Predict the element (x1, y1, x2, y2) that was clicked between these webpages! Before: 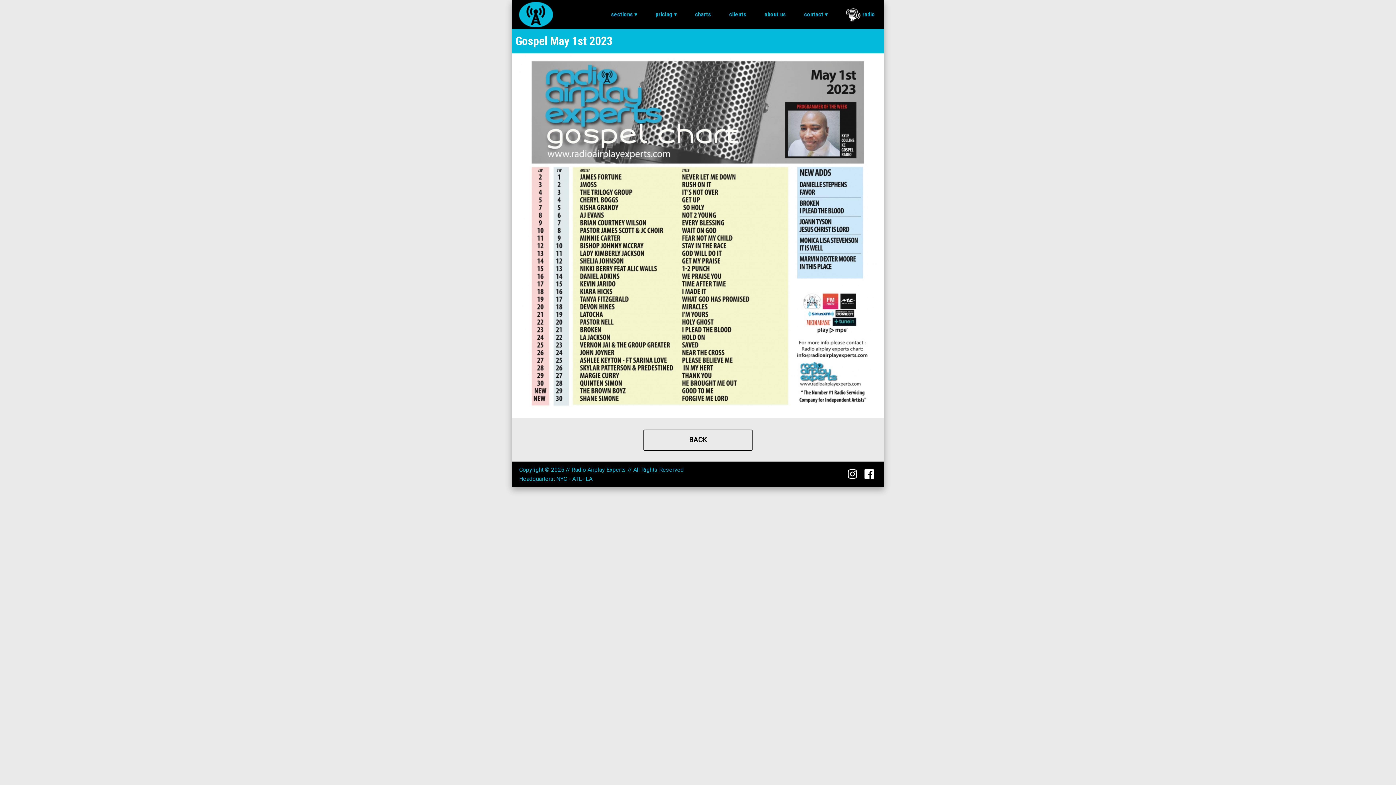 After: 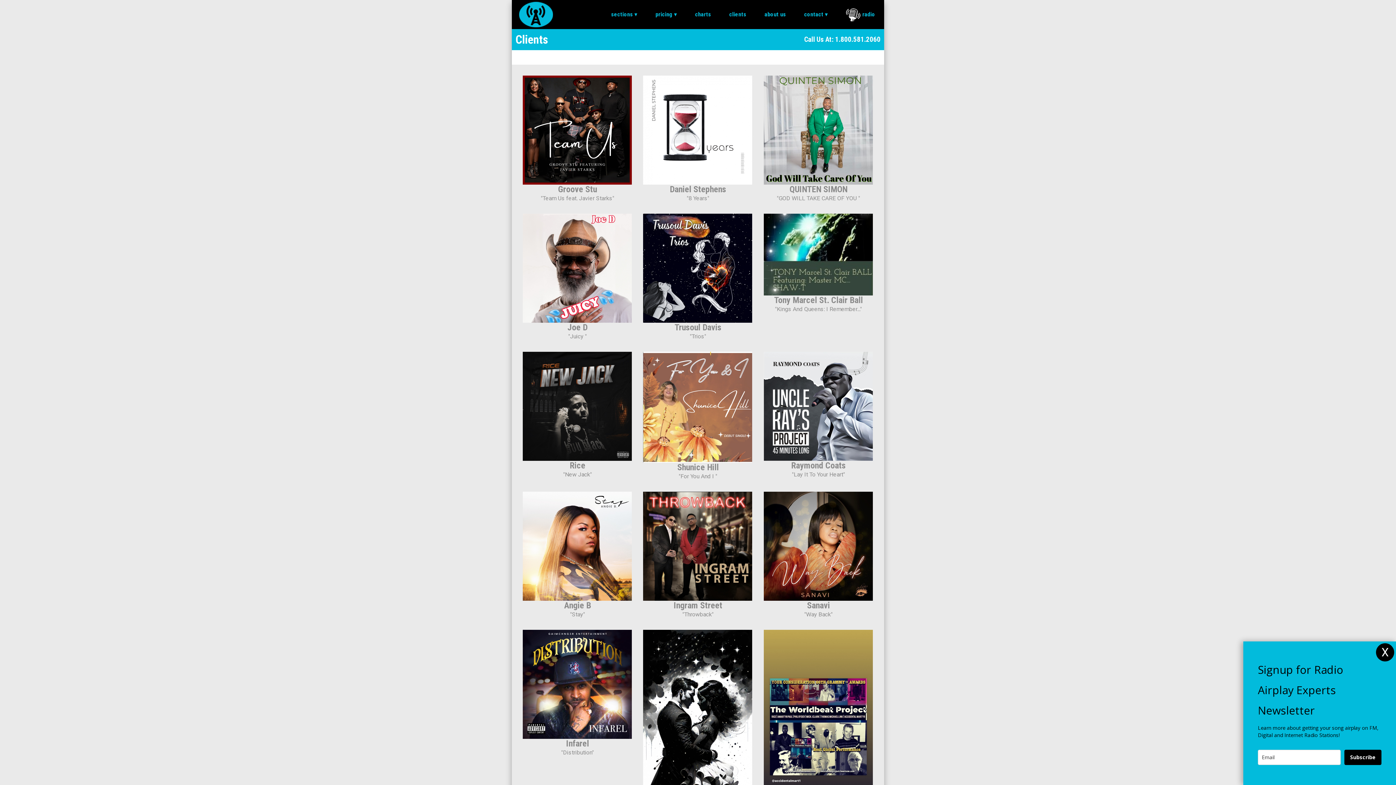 Action: label: clients bbox: (720, 0, 755, 29)